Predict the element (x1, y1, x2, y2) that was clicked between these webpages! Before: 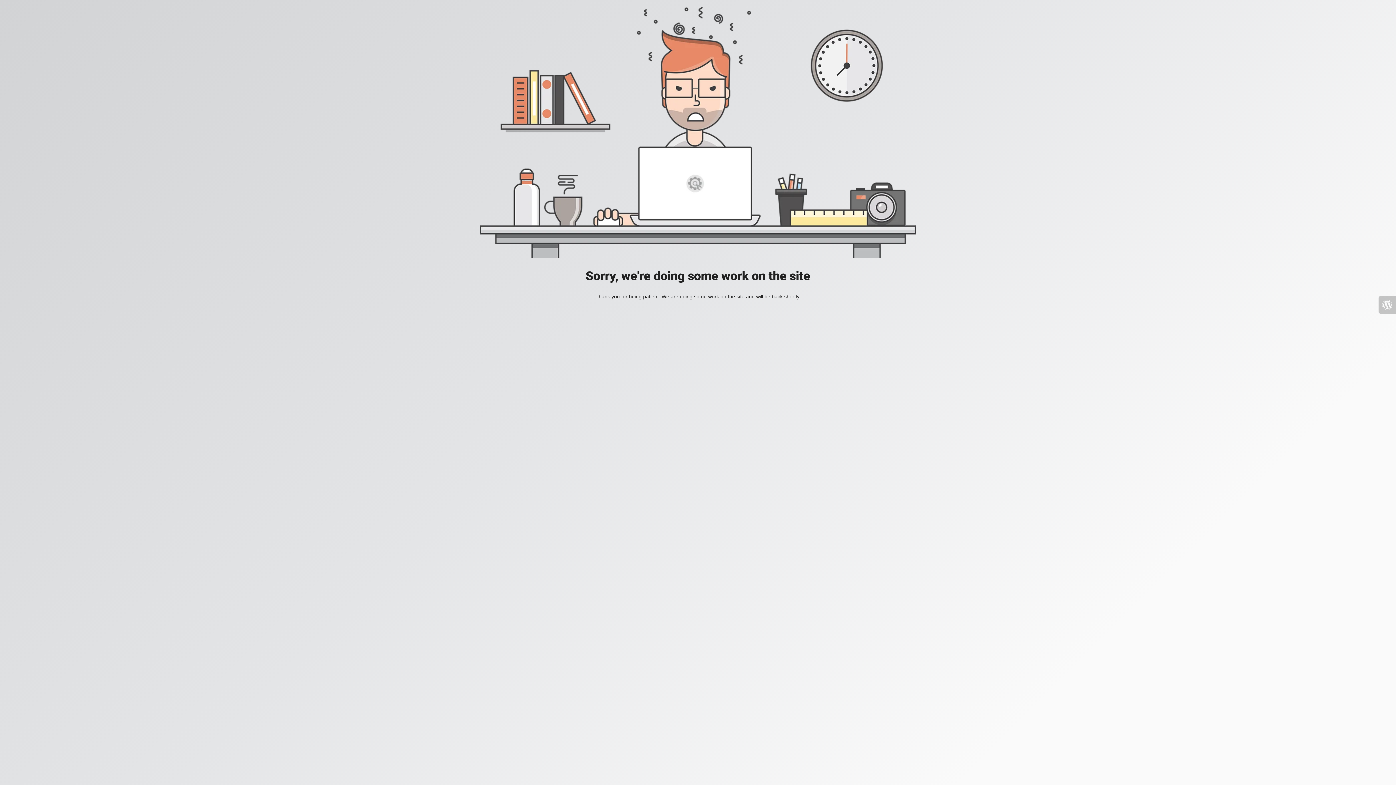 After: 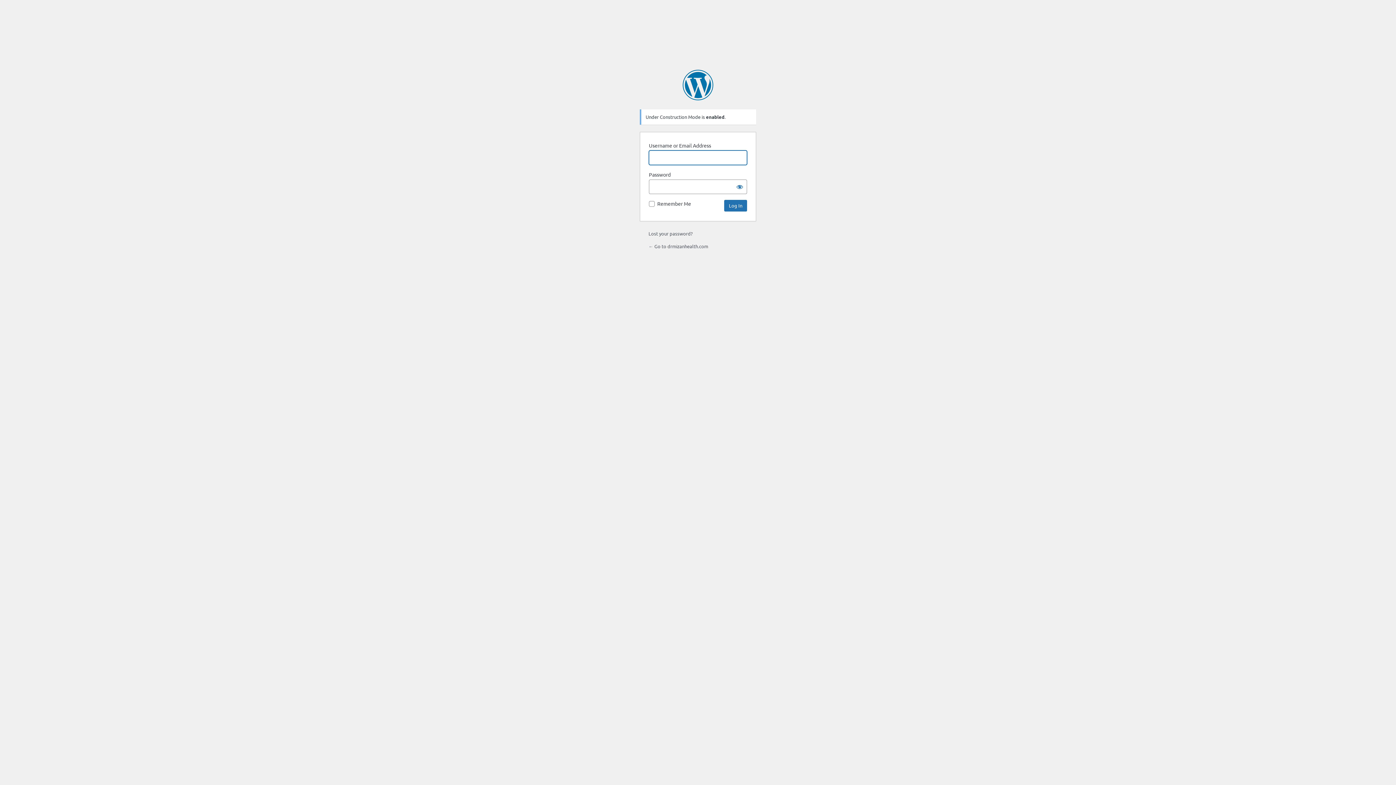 Action: bbox: (1378, 296, 1396, 313)